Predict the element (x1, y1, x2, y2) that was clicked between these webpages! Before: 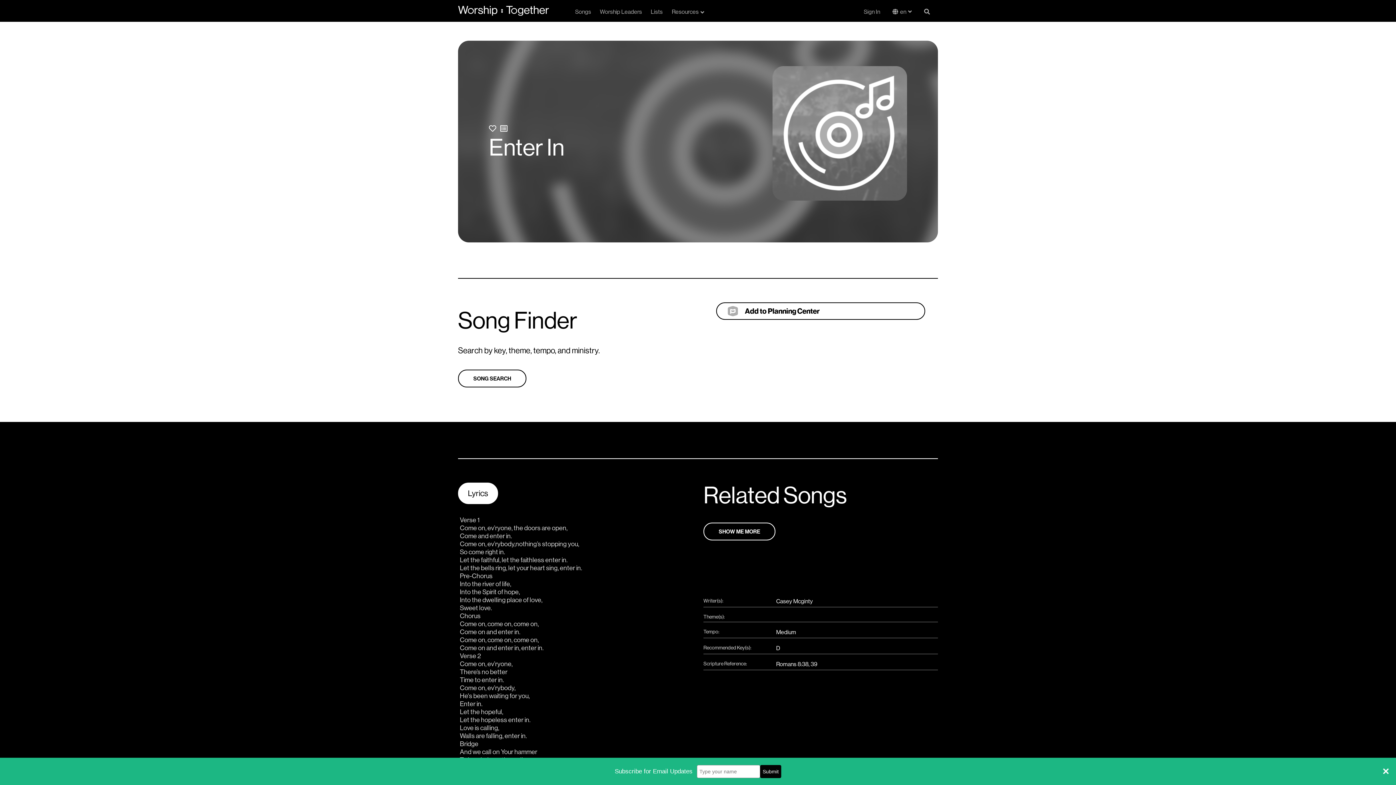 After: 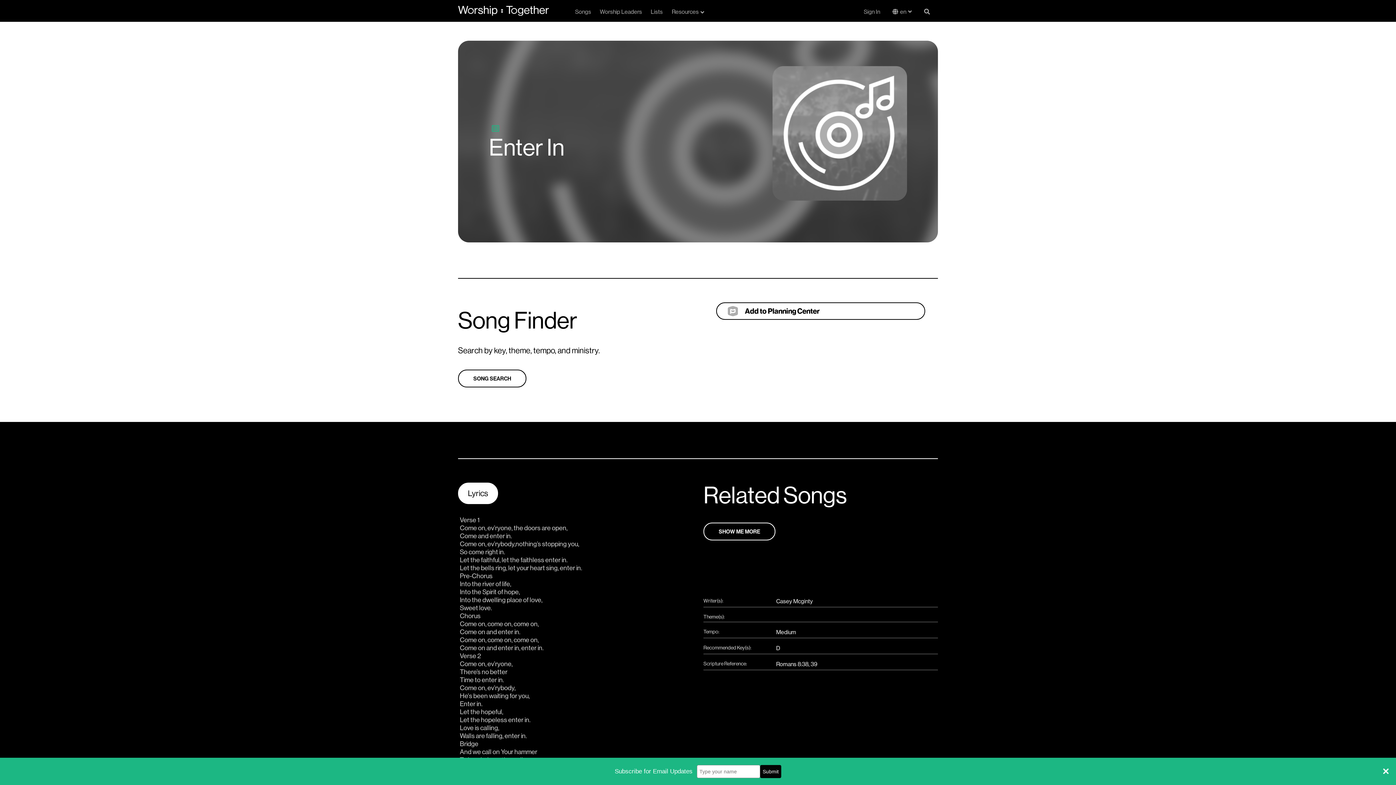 Action: bbox: (489, 124, 496, 132)